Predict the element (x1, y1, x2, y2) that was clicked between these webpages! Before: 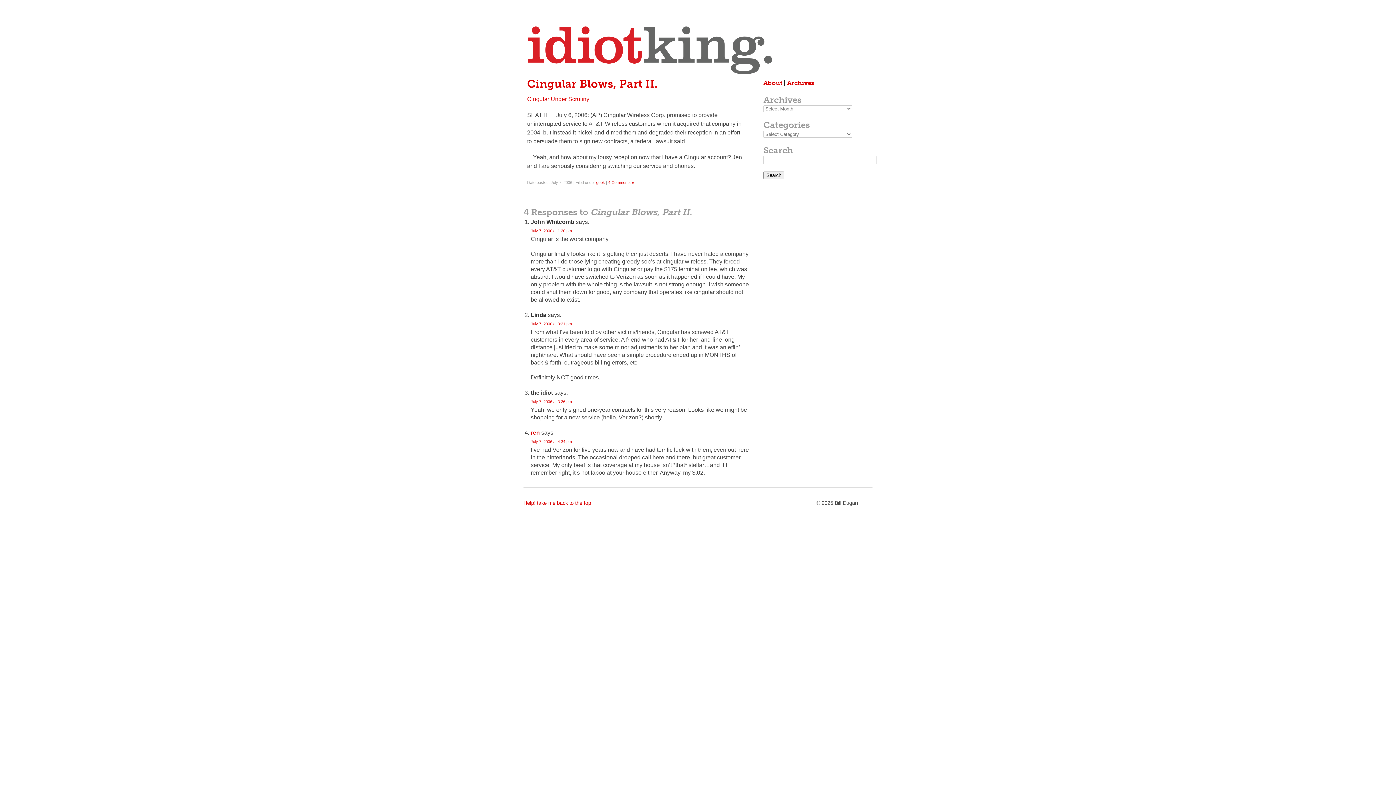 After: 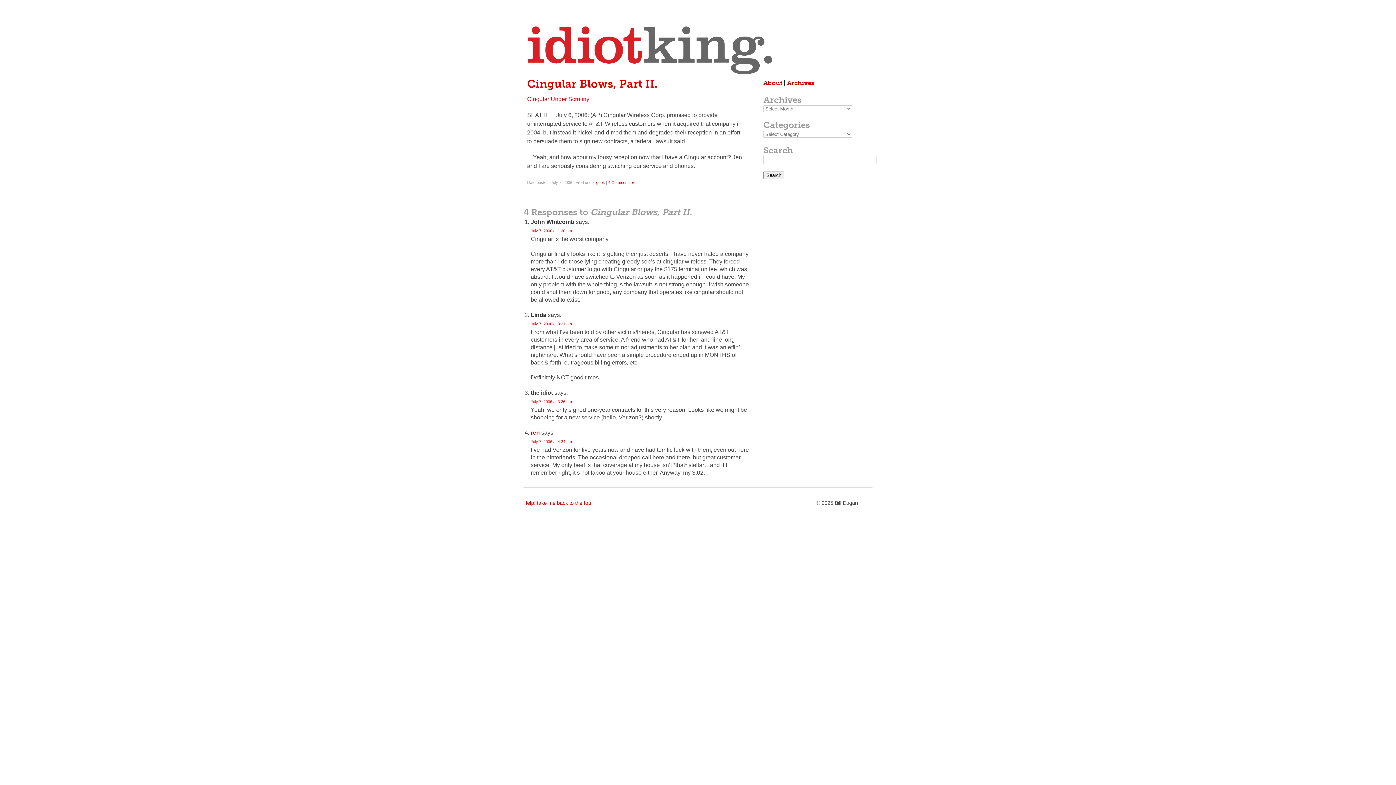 Action: label: Cingular Blows, Part II. bbox: (527, 78, 745, 89)